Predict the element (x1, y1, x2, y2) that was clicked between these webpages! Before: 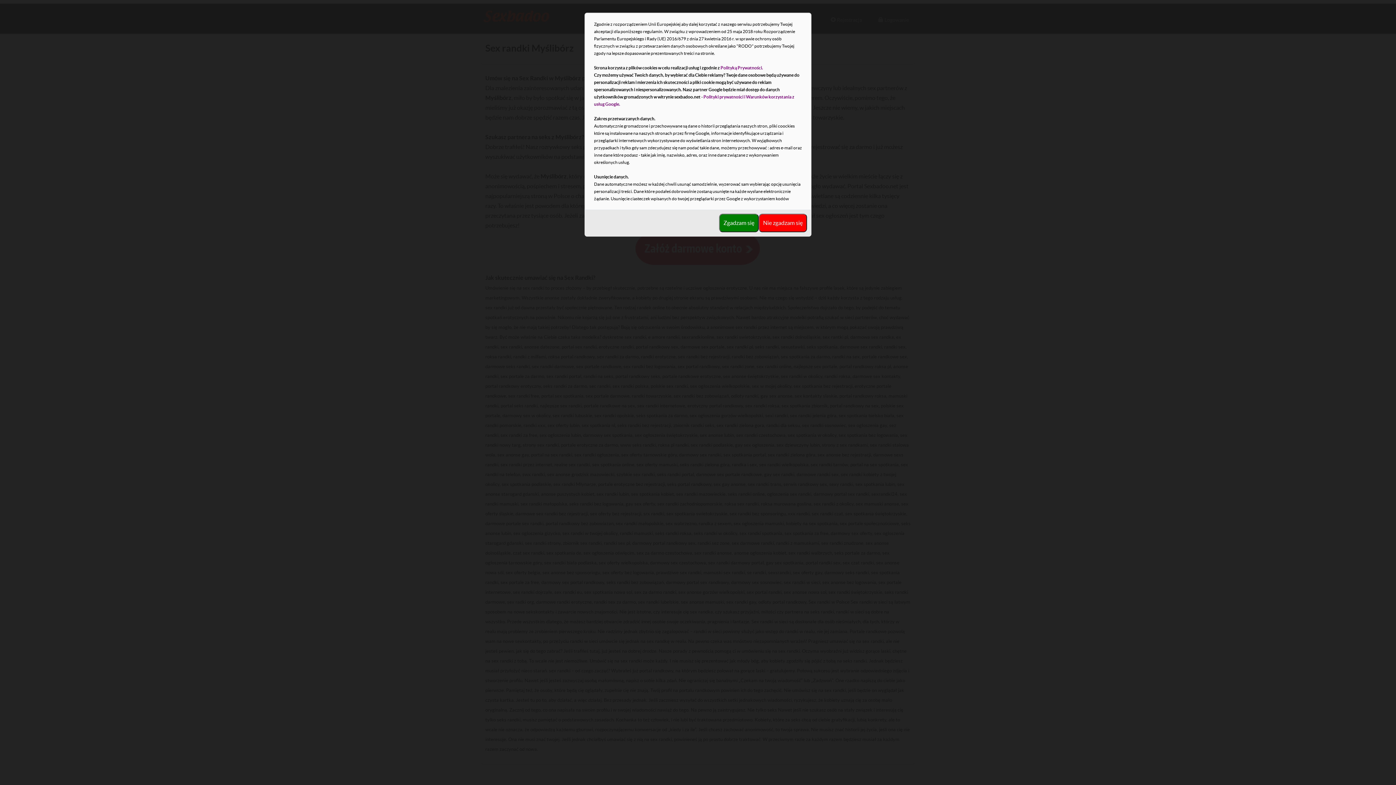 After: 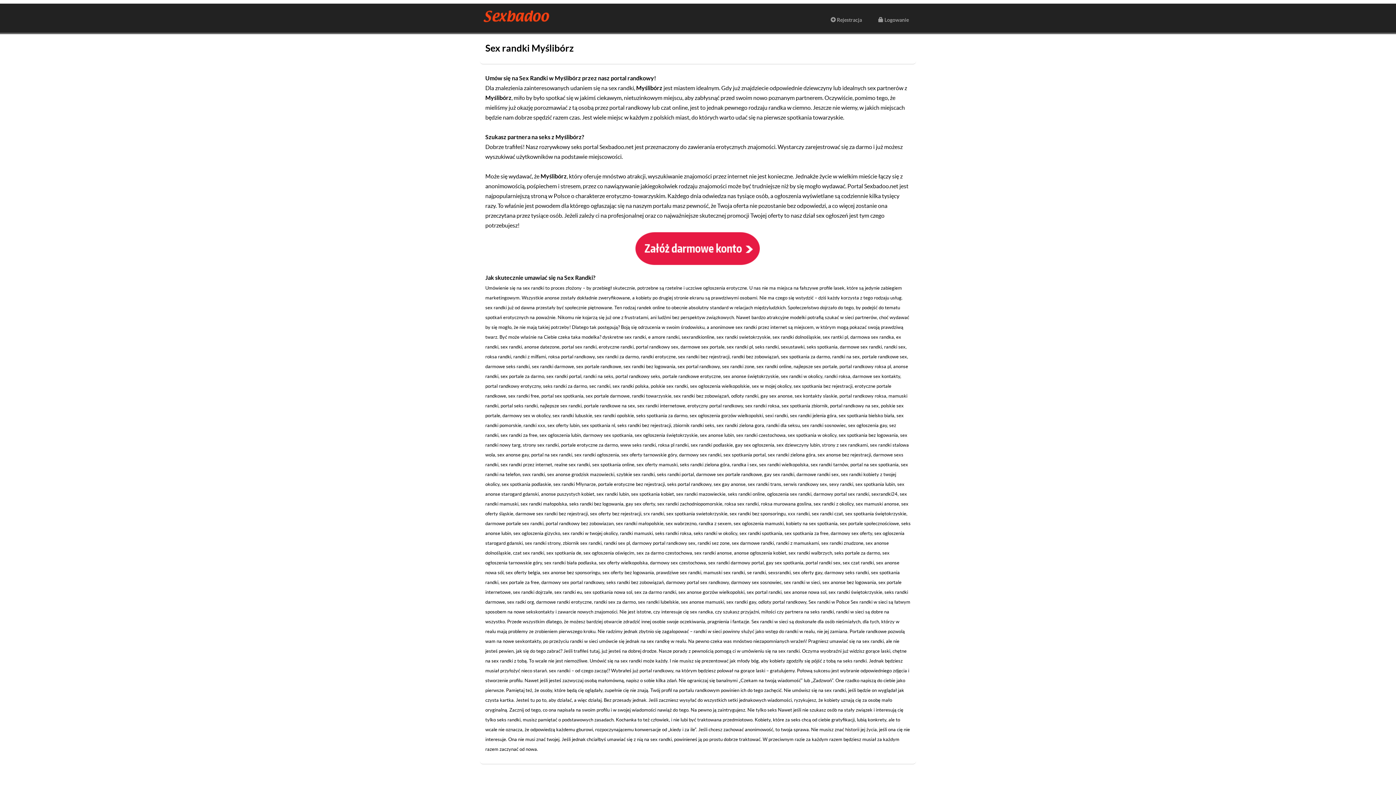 Action: bbox: (719, 213, 758, 232) label: Zgadzam się